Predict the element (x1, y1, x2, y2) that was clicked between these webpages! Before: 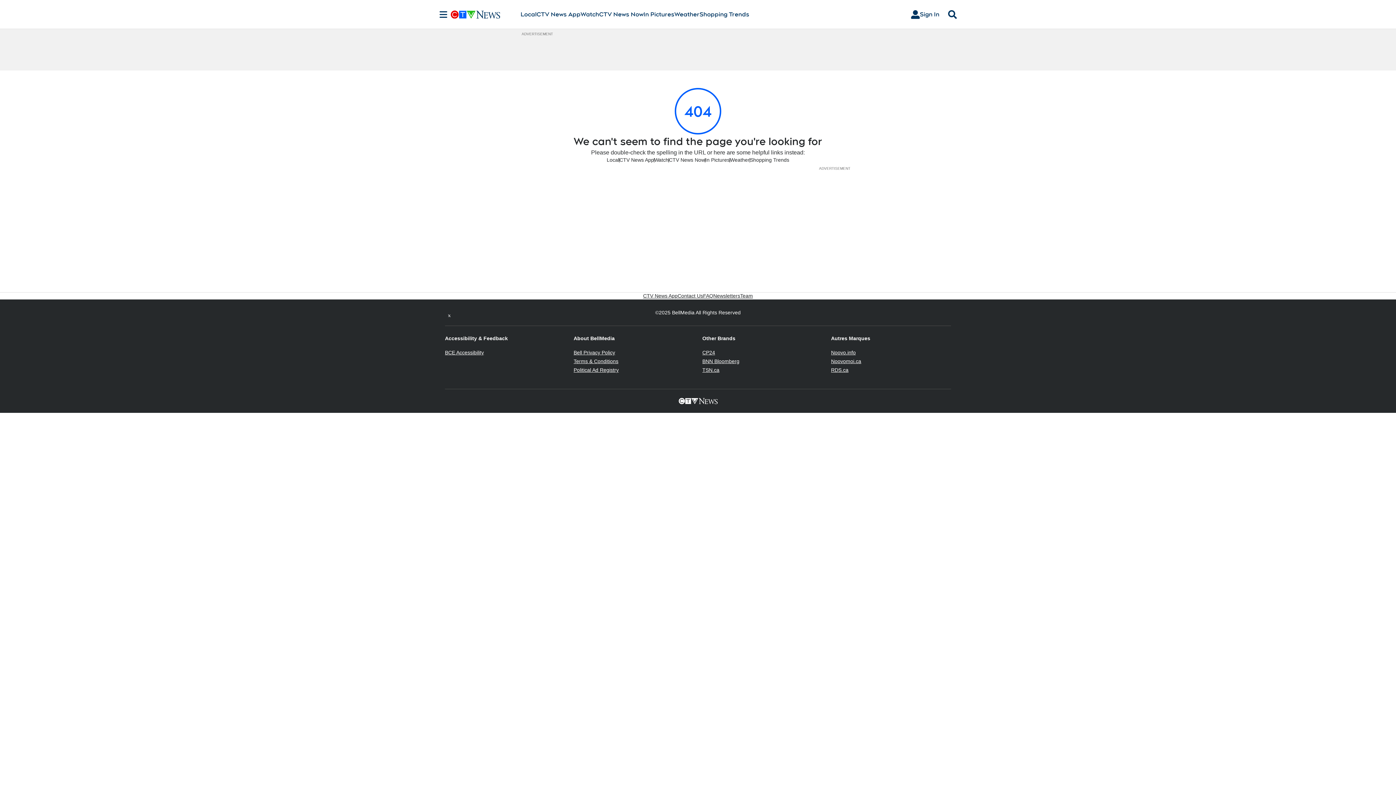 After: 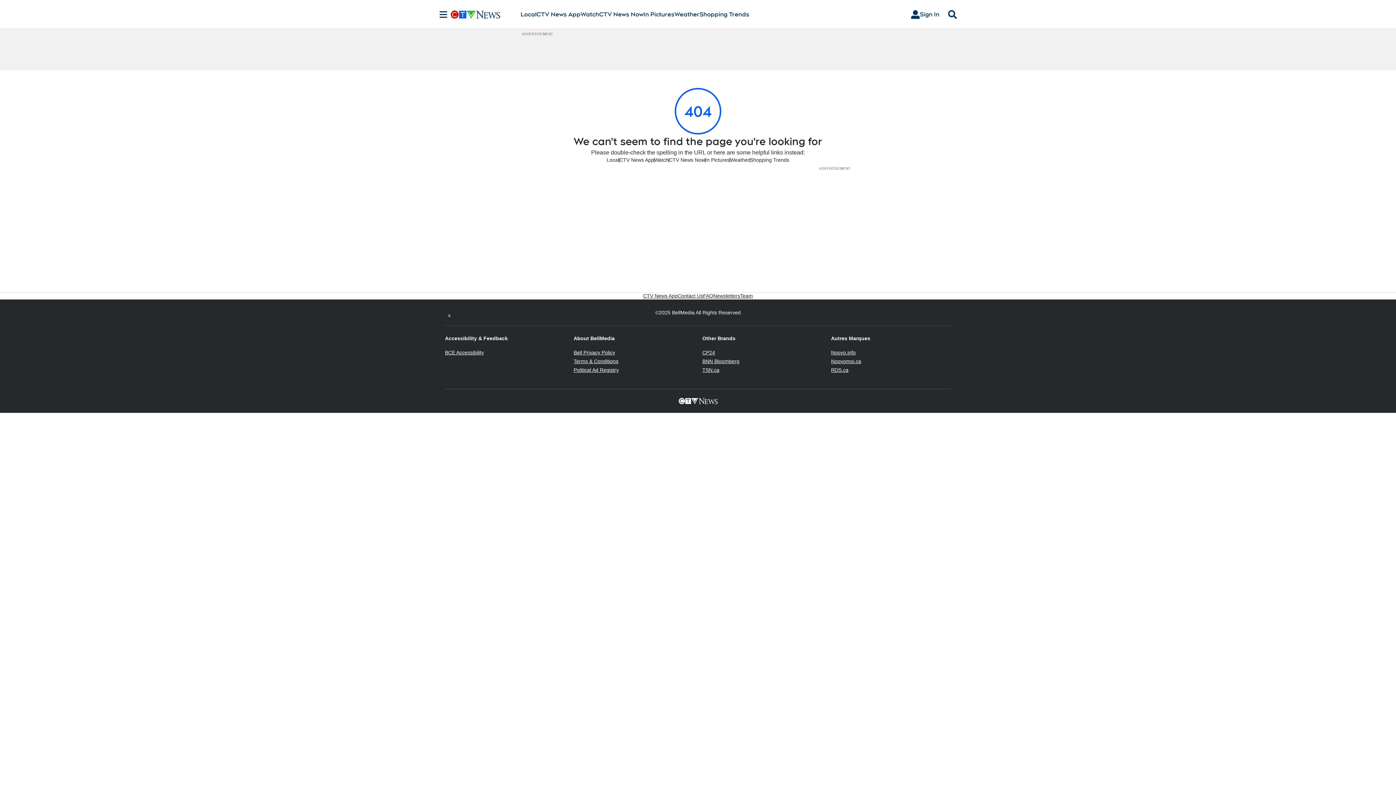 Action: bbox: (573, 367, 618, 373) label: Political Ad Registry
Opens in new window